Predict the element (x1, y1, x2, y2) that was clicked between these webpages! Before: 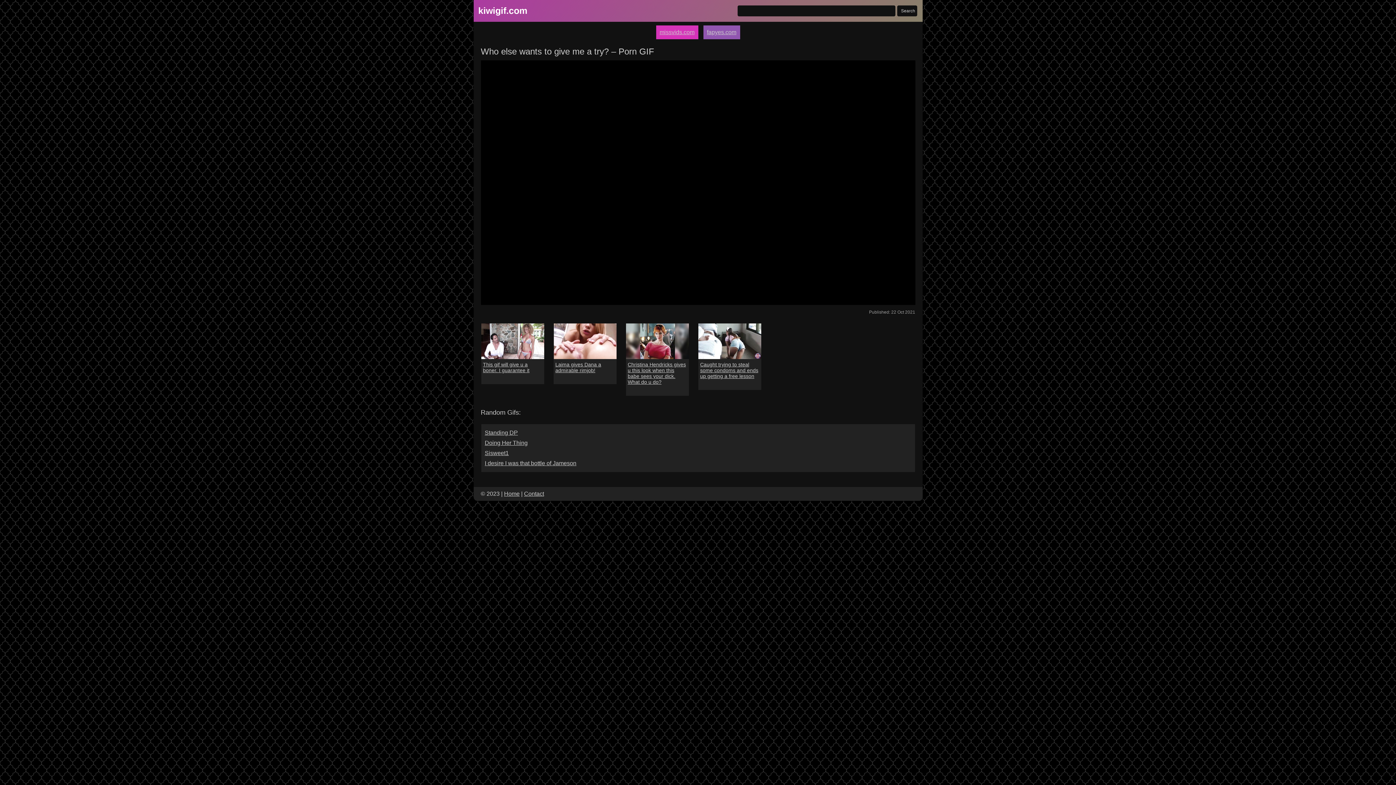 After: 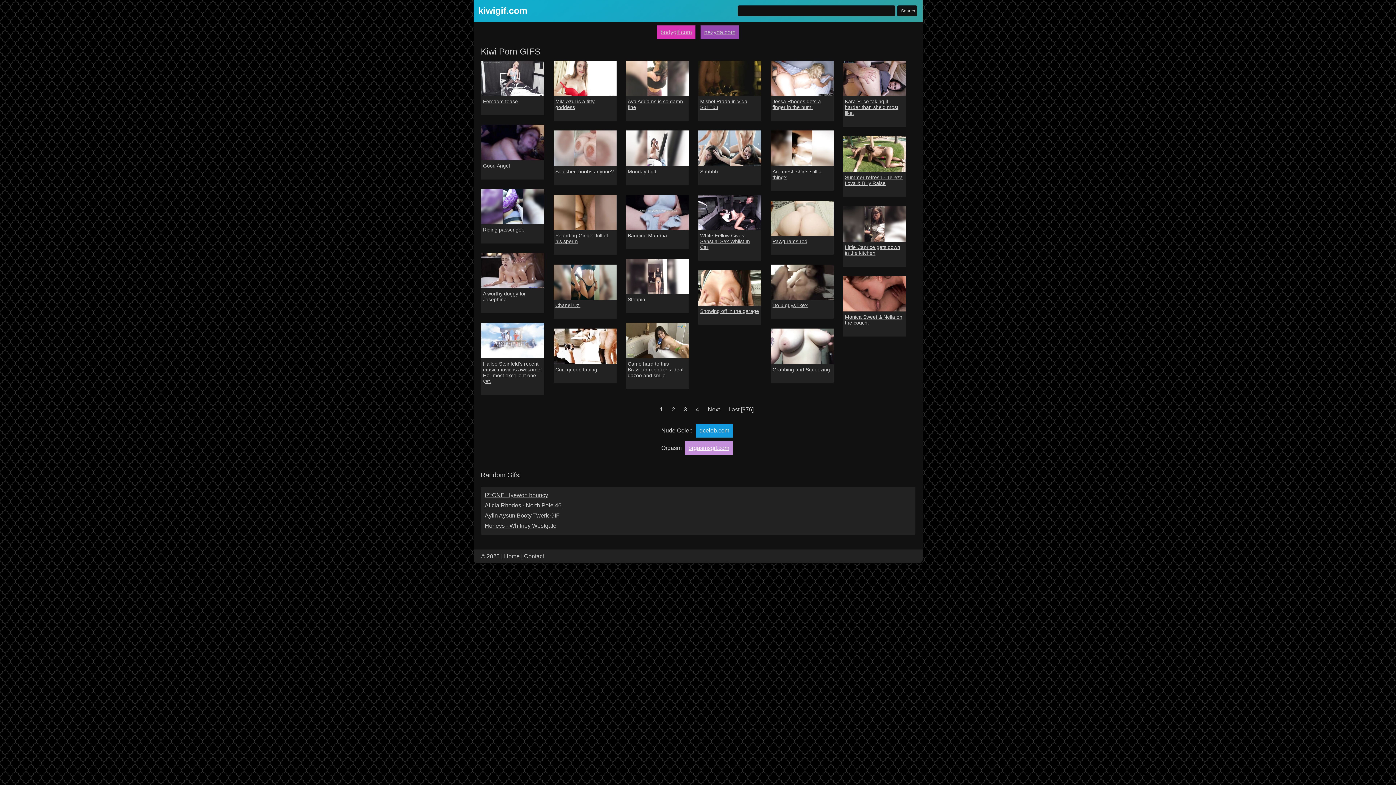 Action: label: Home bbox: (504, 490, 519, 497)